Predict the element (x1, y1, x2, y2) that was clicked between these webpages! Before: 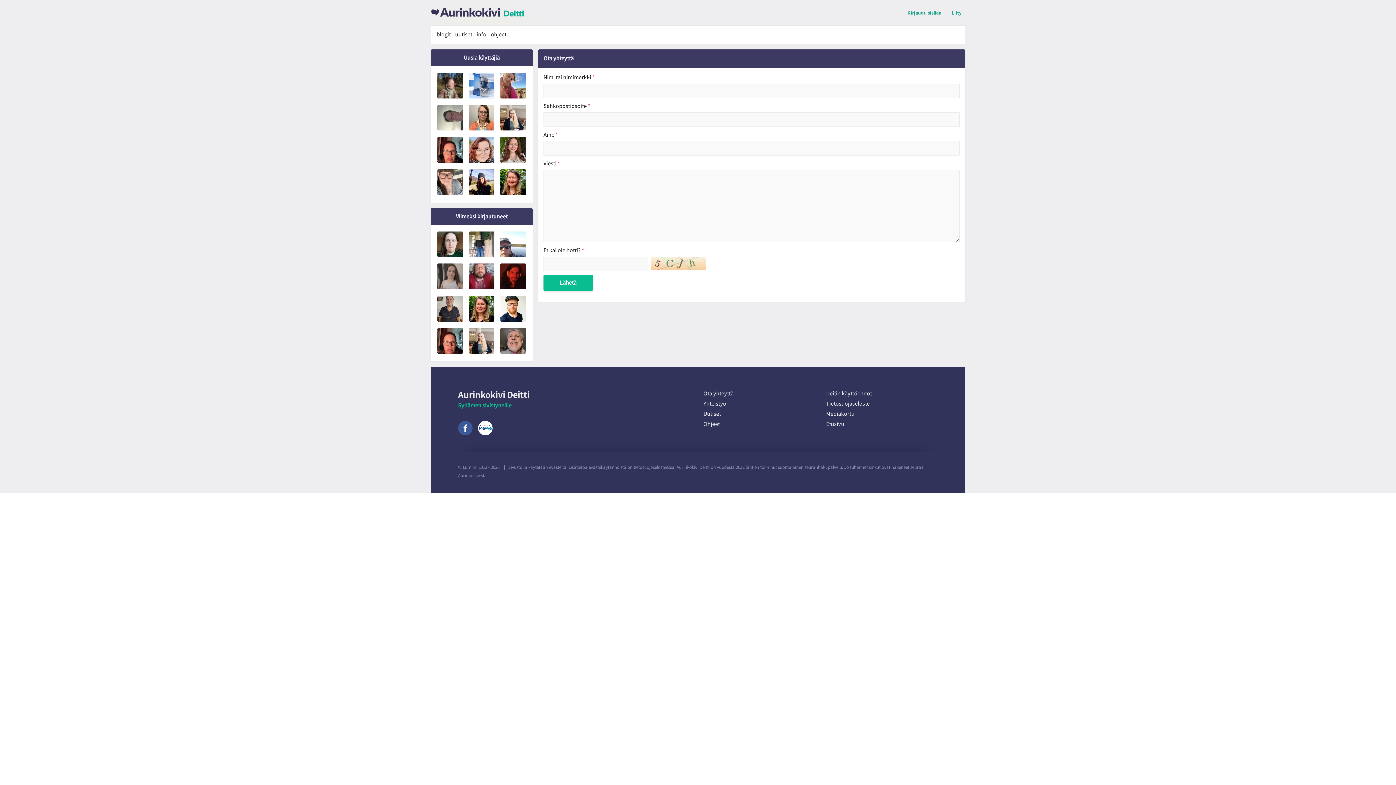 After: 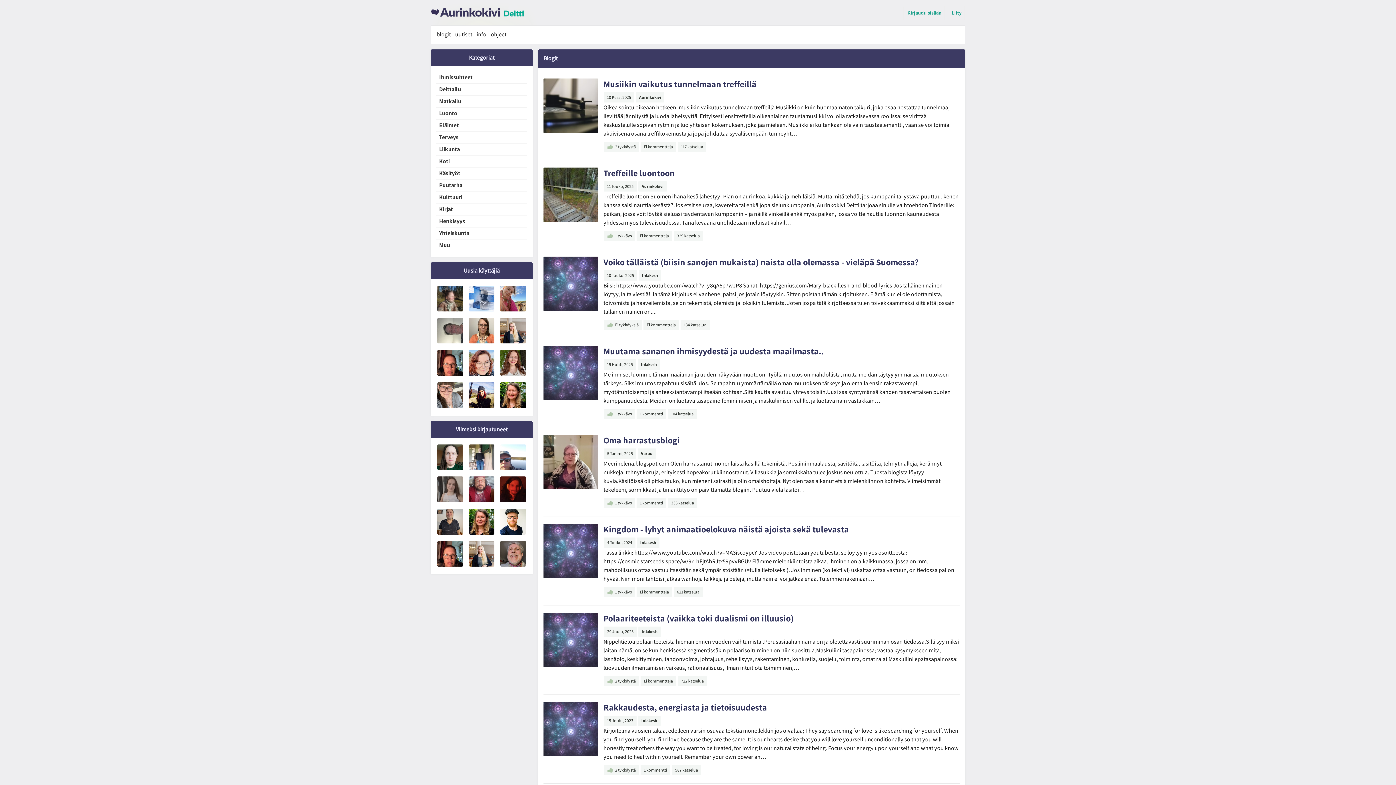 Action: bbox: (436, 28, 450, 40) label: blogit